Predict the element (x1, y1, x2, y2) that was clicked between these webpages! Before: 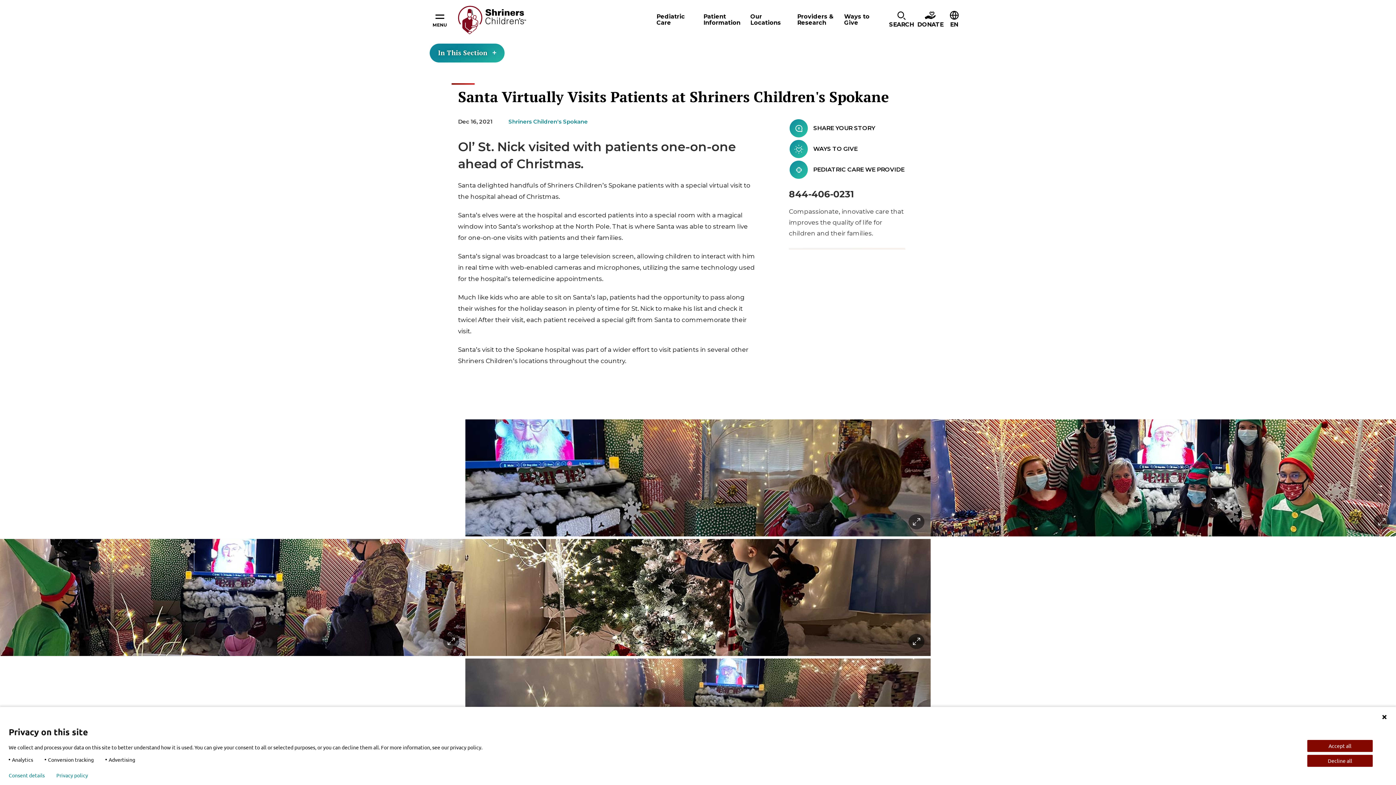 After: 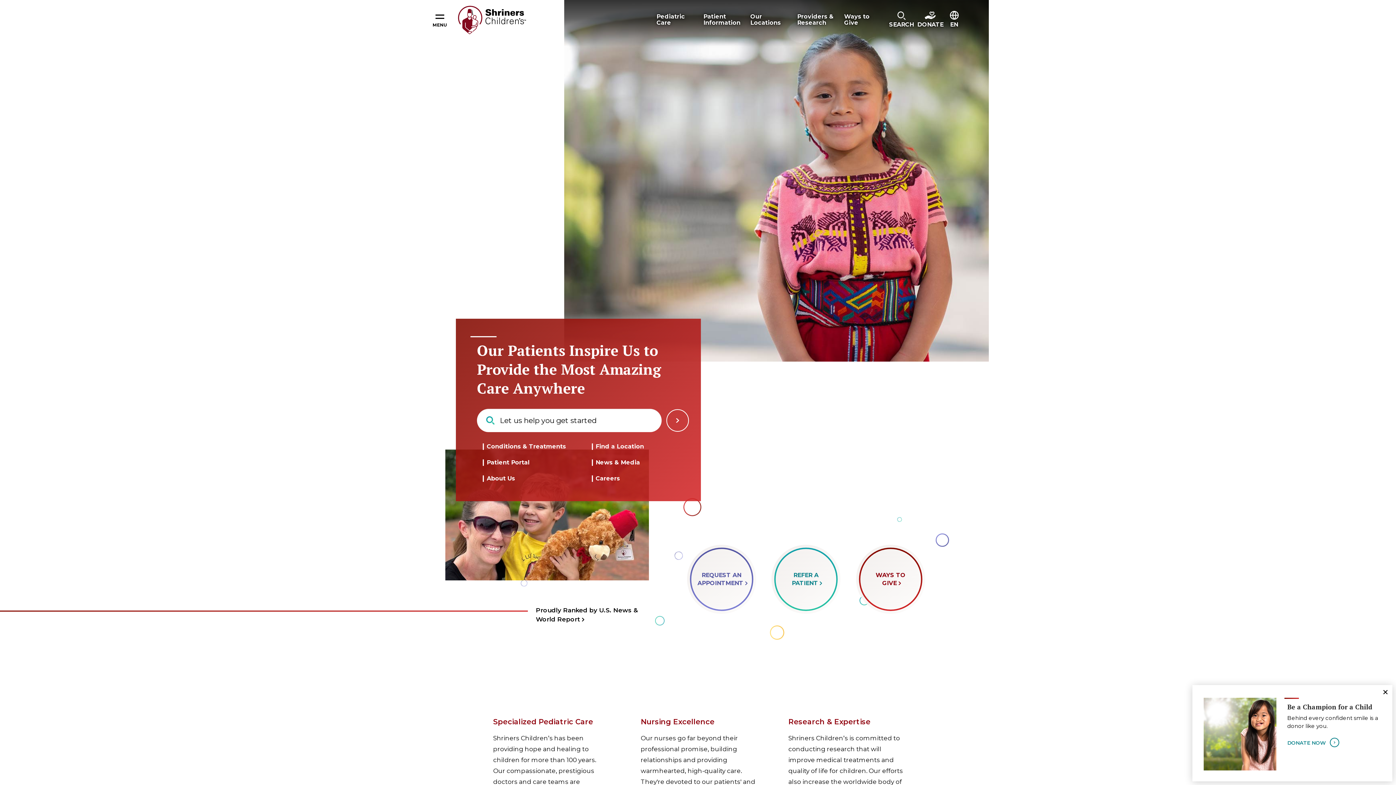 Action: bbox: (458, 16, 526, 22)